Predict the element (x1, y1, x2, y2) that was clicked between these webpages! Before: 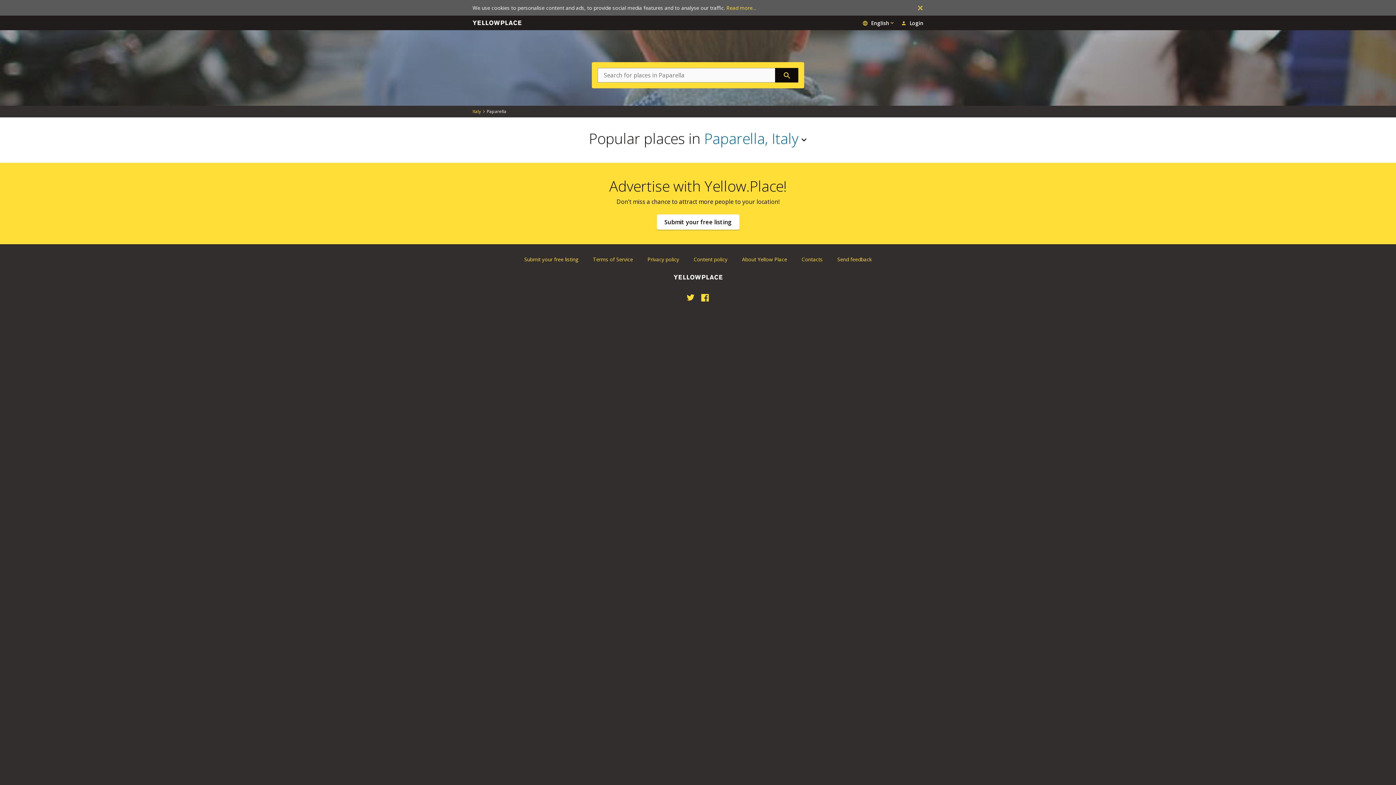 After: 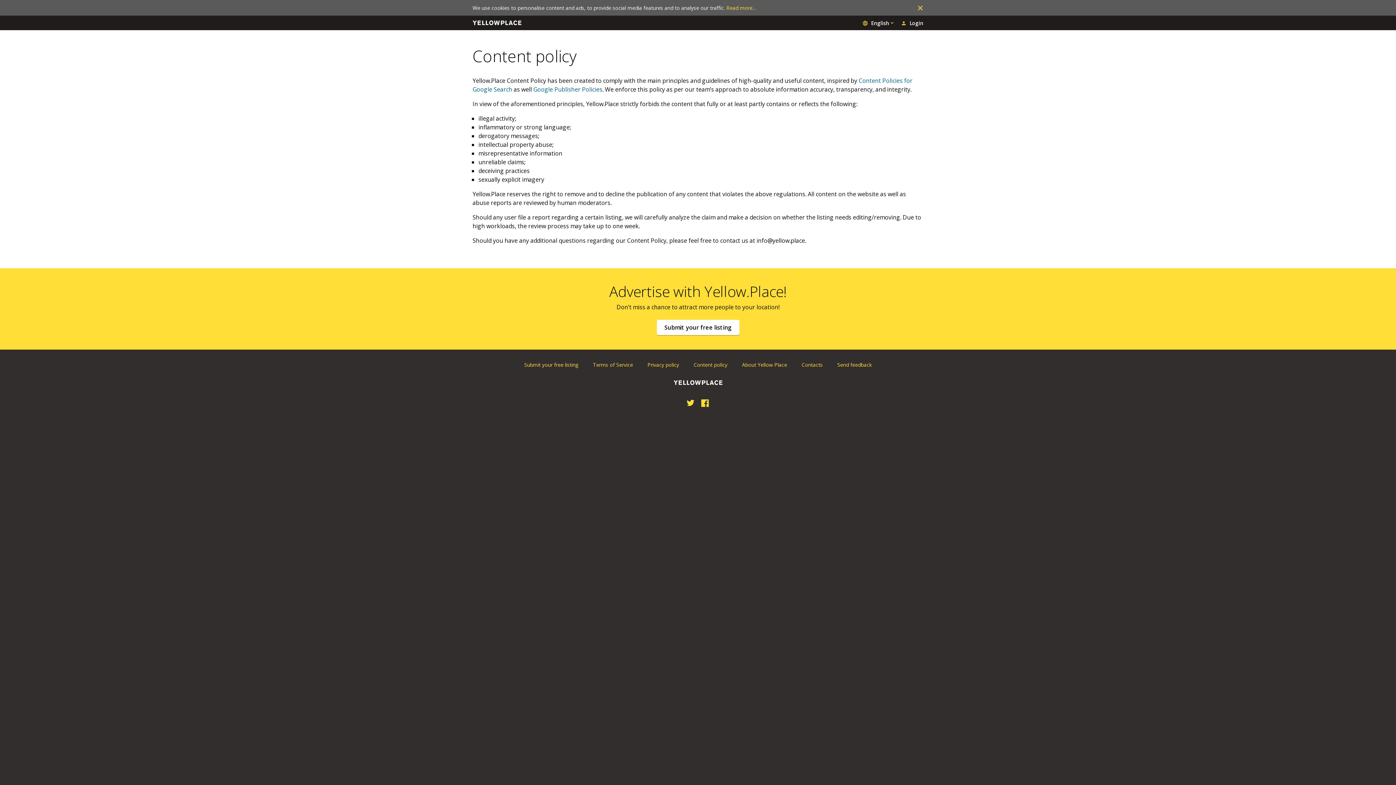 Action: bbox: (693, 256, 727, 262) label: Content policy